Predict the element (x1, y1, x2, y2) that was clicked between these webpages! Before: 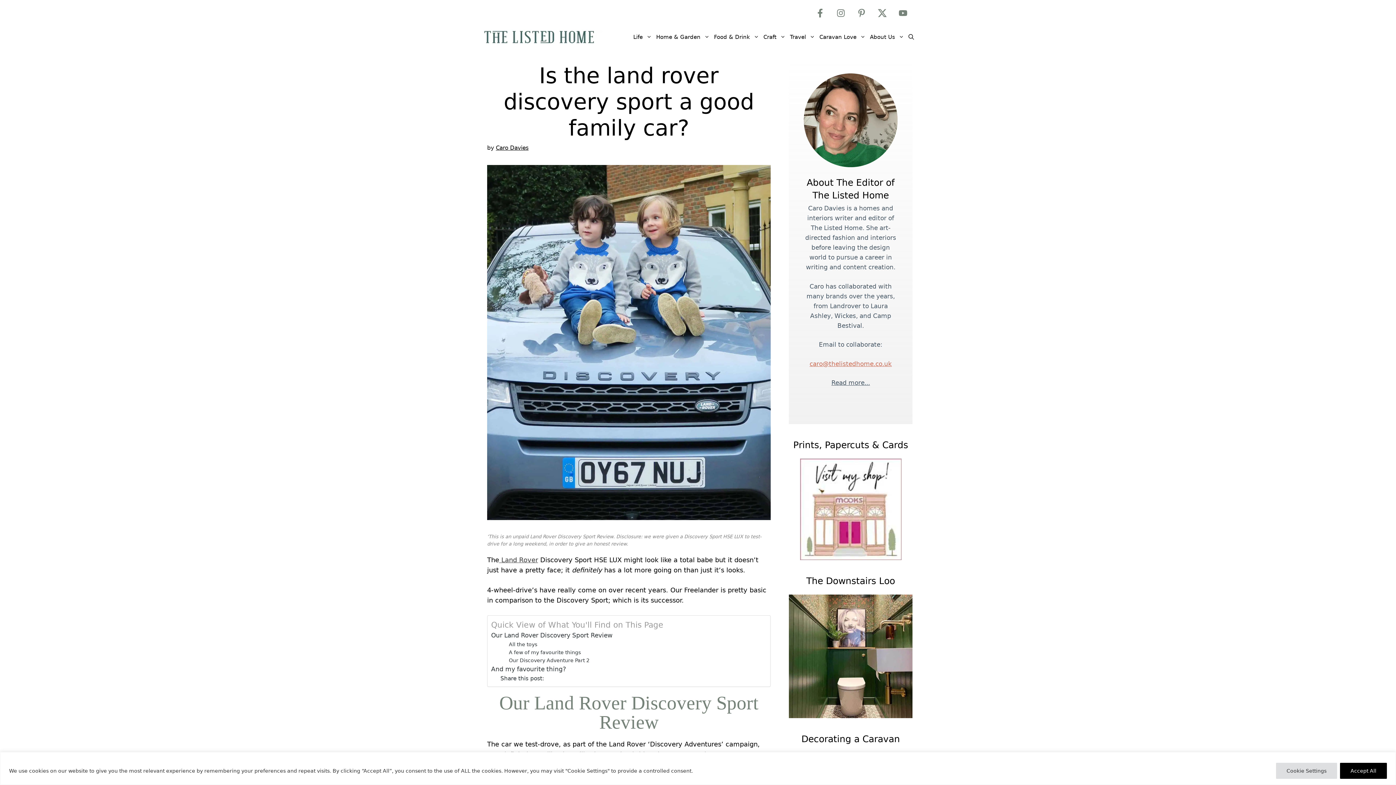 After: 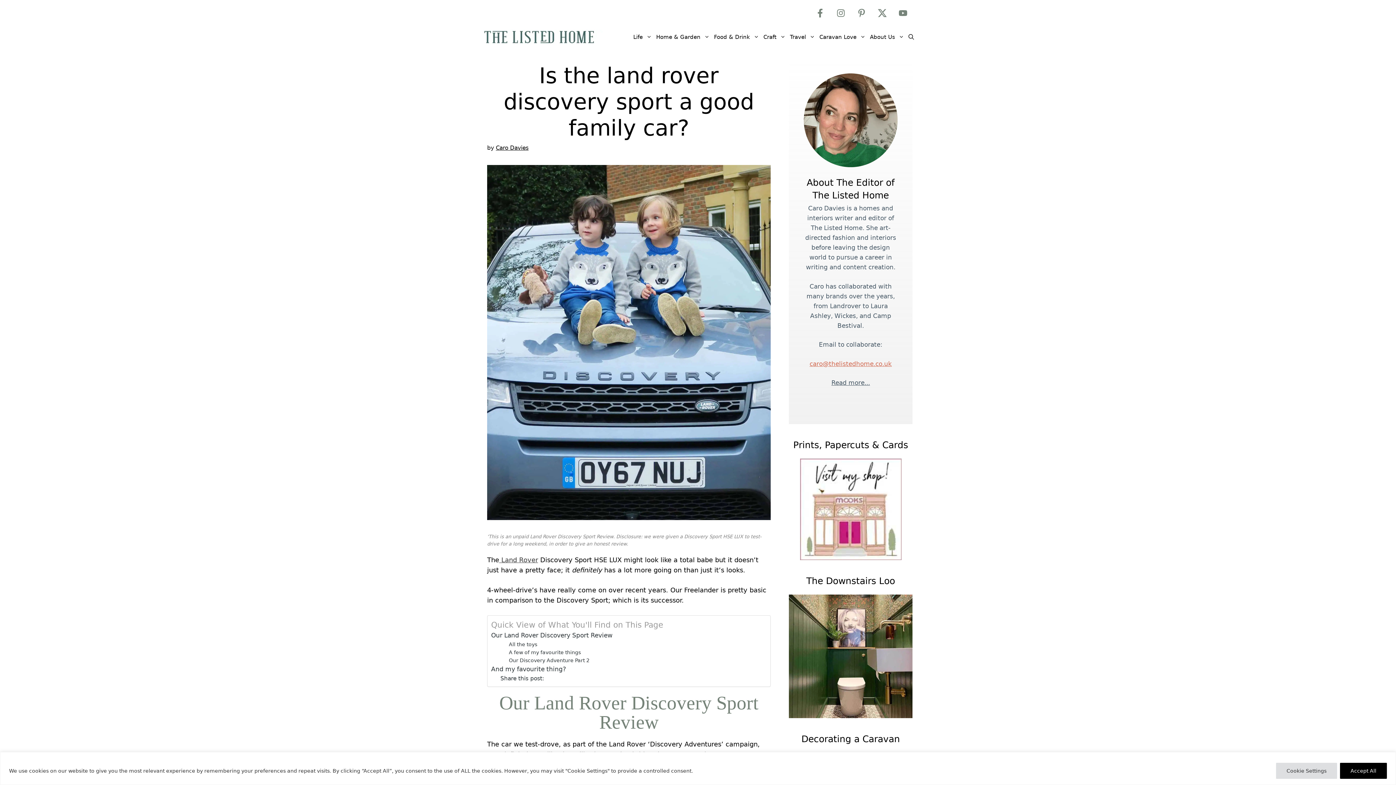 Action: bbox: (800, 458, 901, 560)